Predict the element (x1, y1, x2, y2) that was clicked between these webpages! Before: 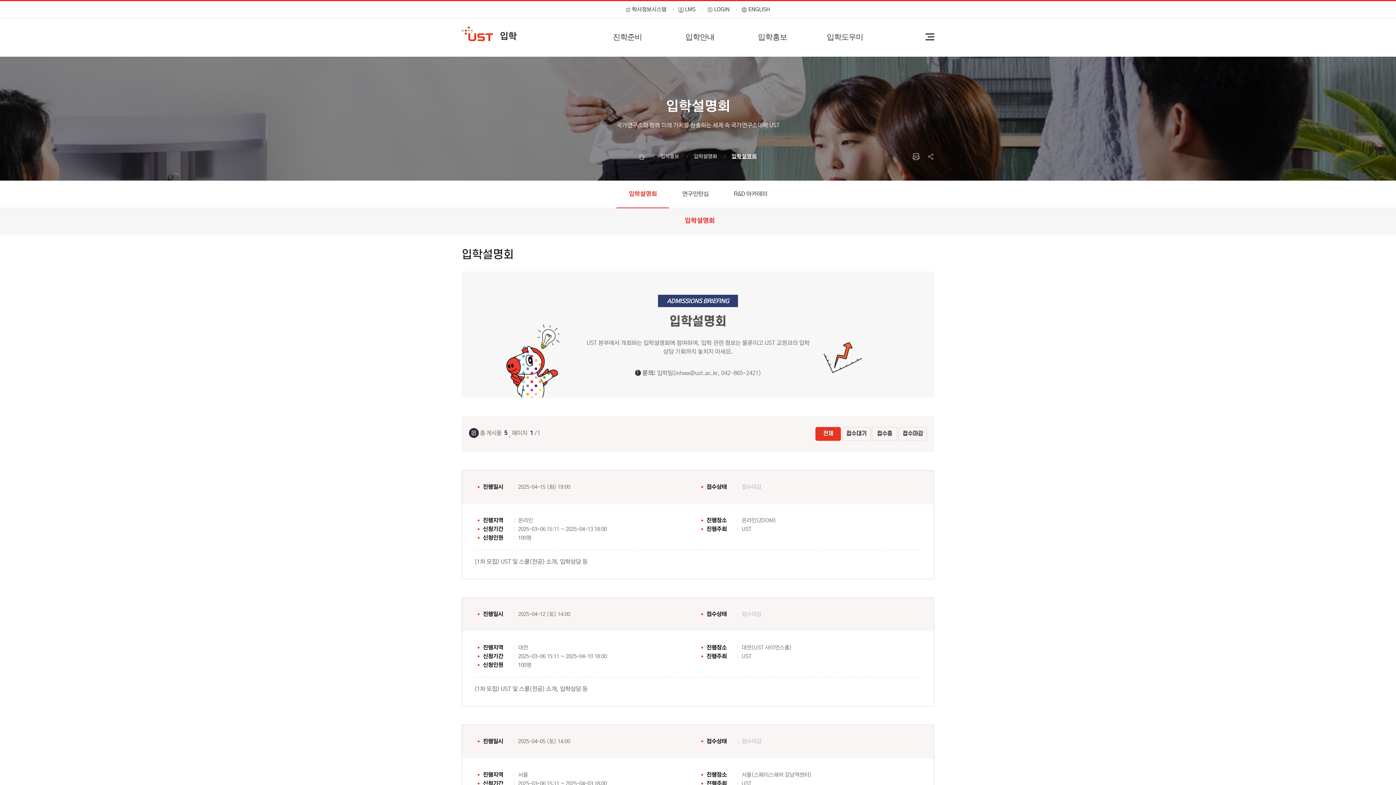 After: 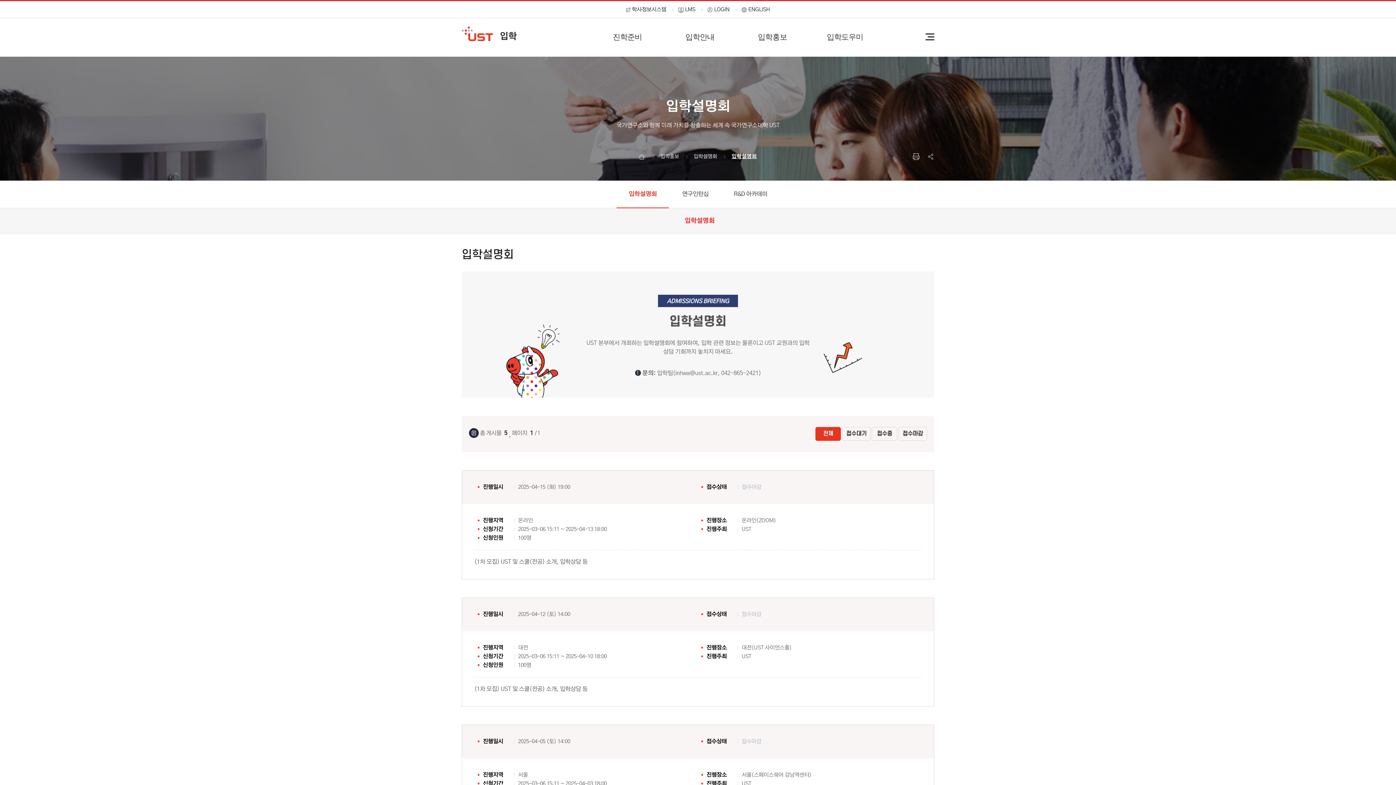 Action: label: 입학홍보 bbox: (736, 18, 809, 55)